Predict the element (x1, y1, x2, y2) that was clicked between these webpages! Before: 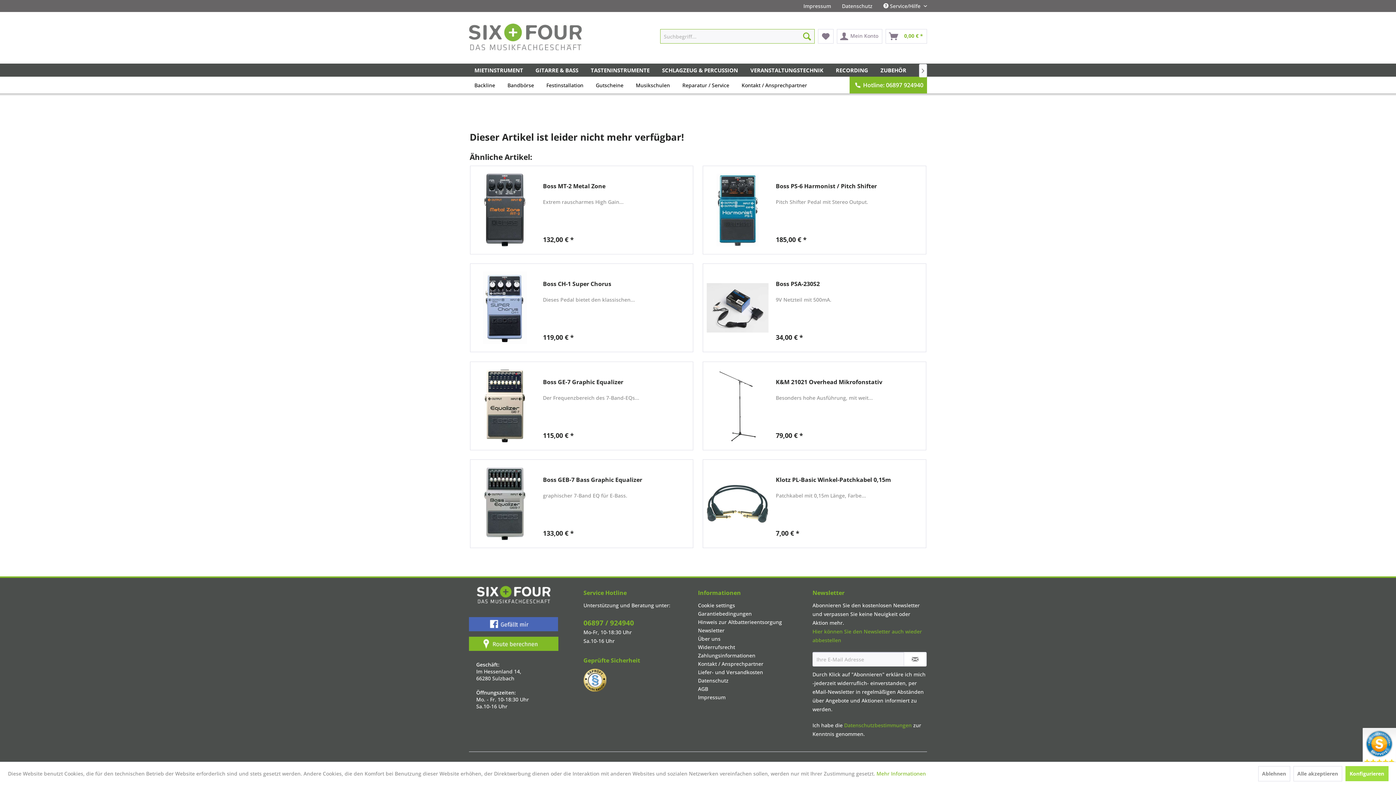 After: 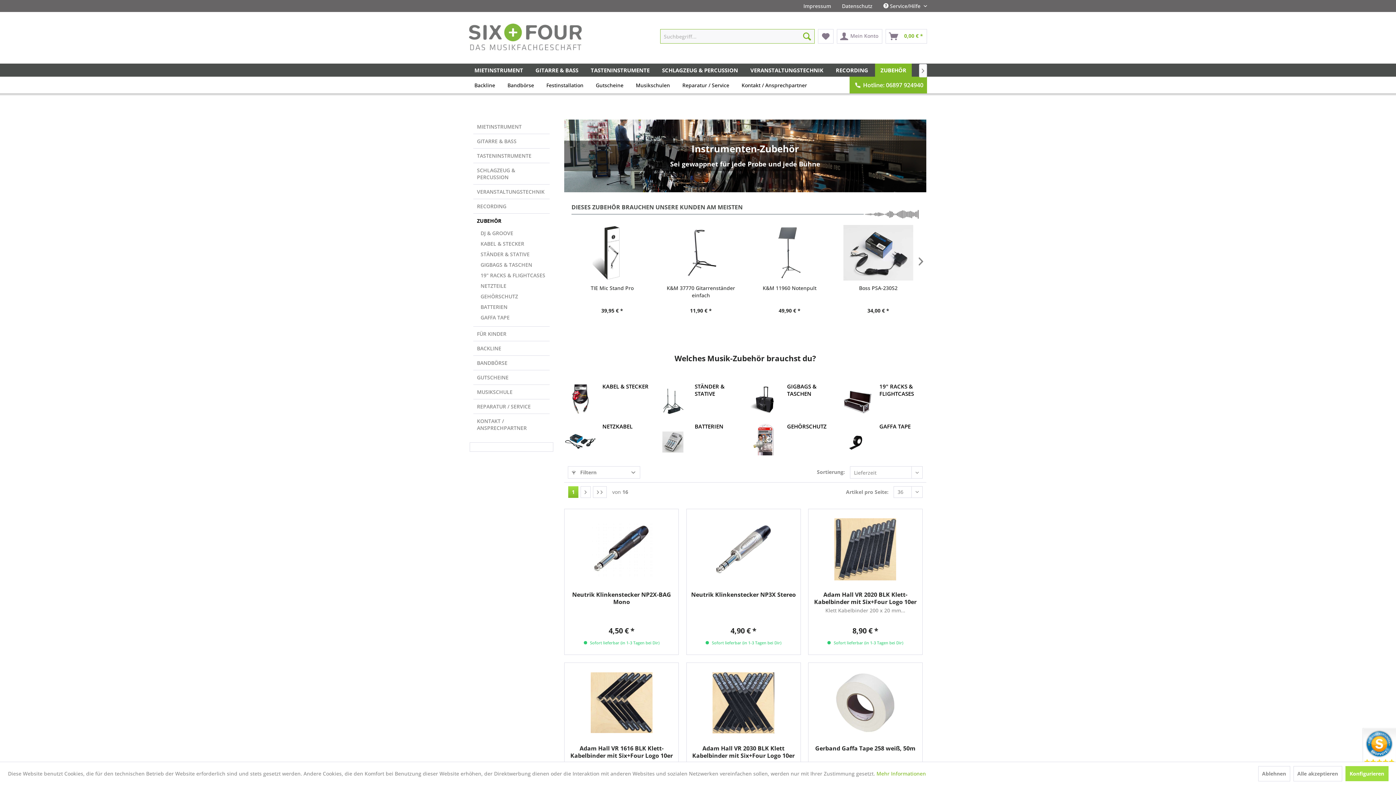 Action: bbox: (875, 63, 912, 76) label: ZUBEHÖR